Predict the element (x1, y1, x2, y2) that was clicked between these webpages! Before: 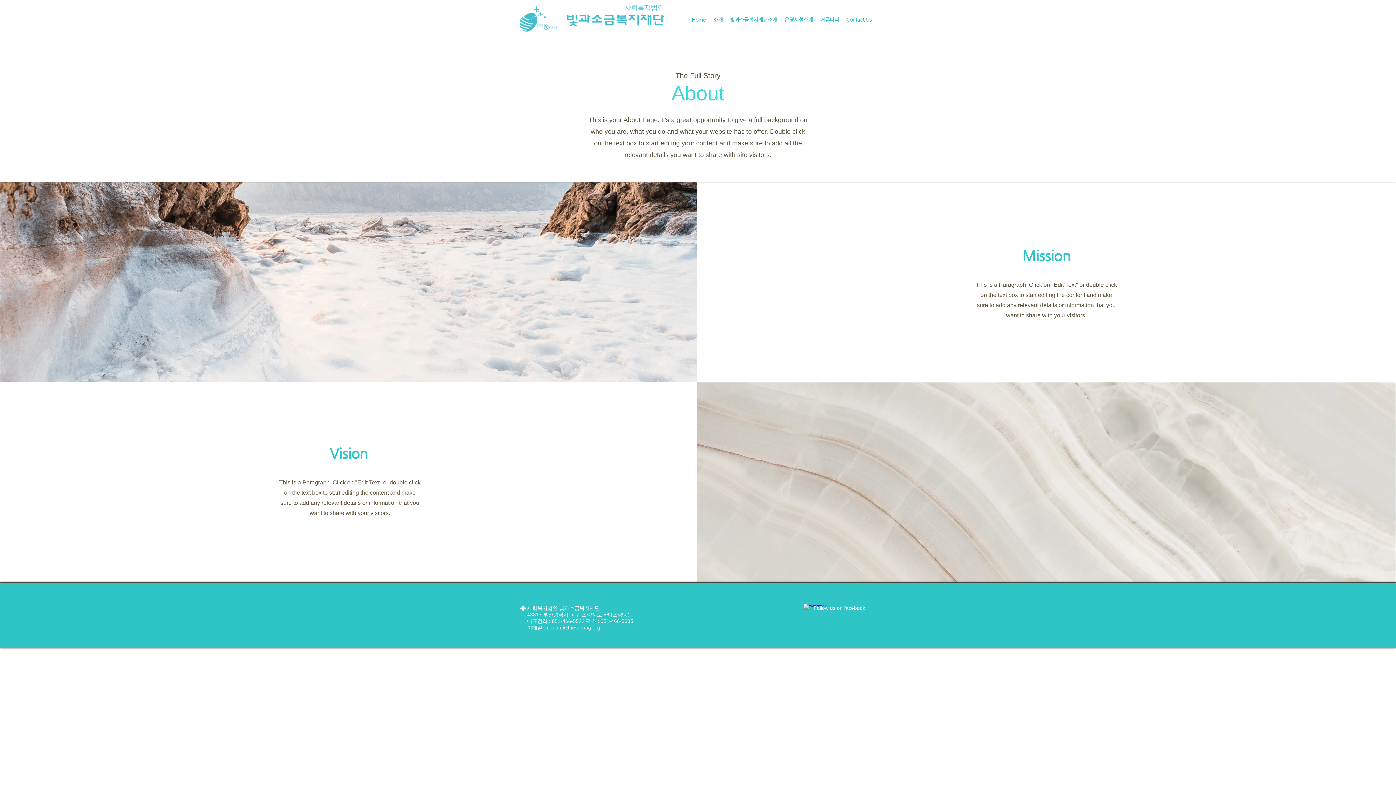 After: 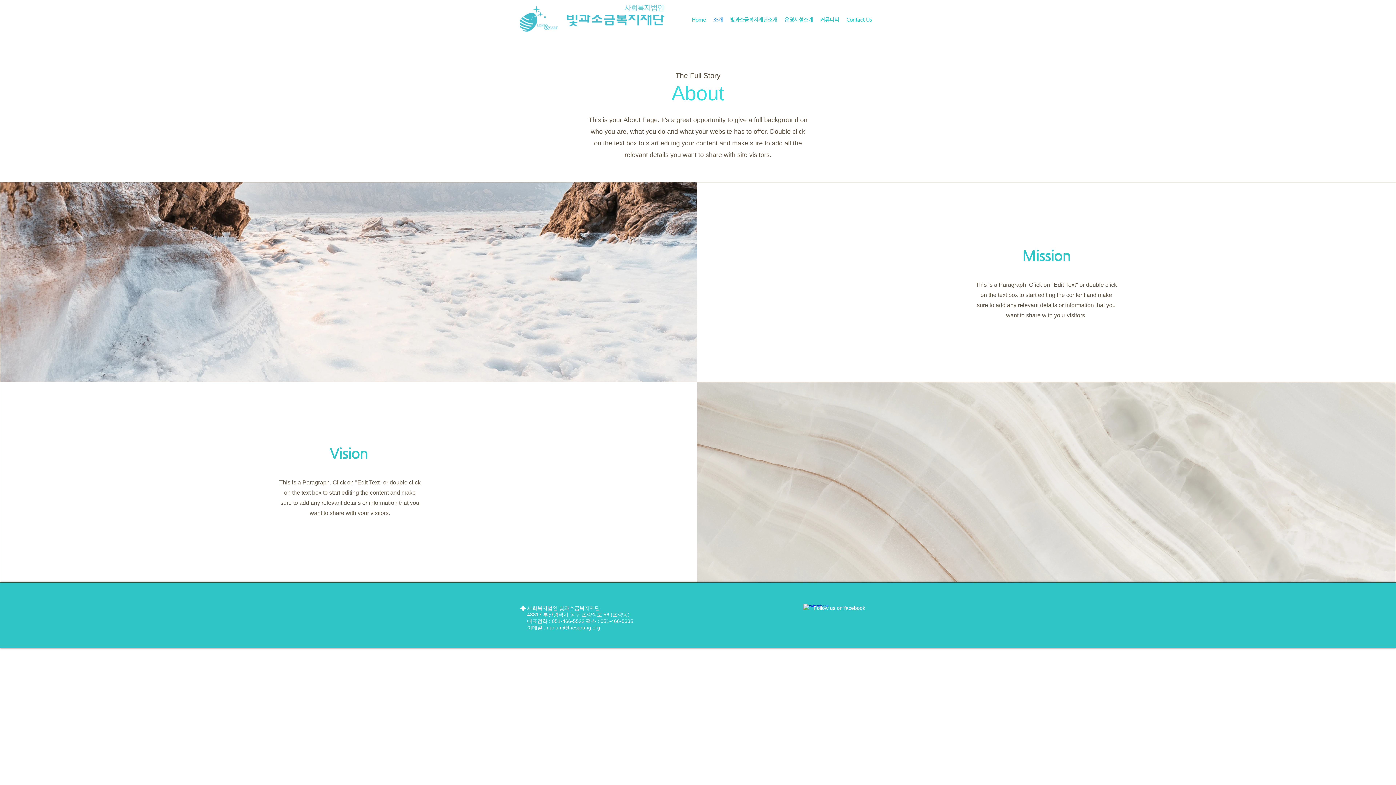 Action: bbox: (709, 14, 726, 25) label: 소개